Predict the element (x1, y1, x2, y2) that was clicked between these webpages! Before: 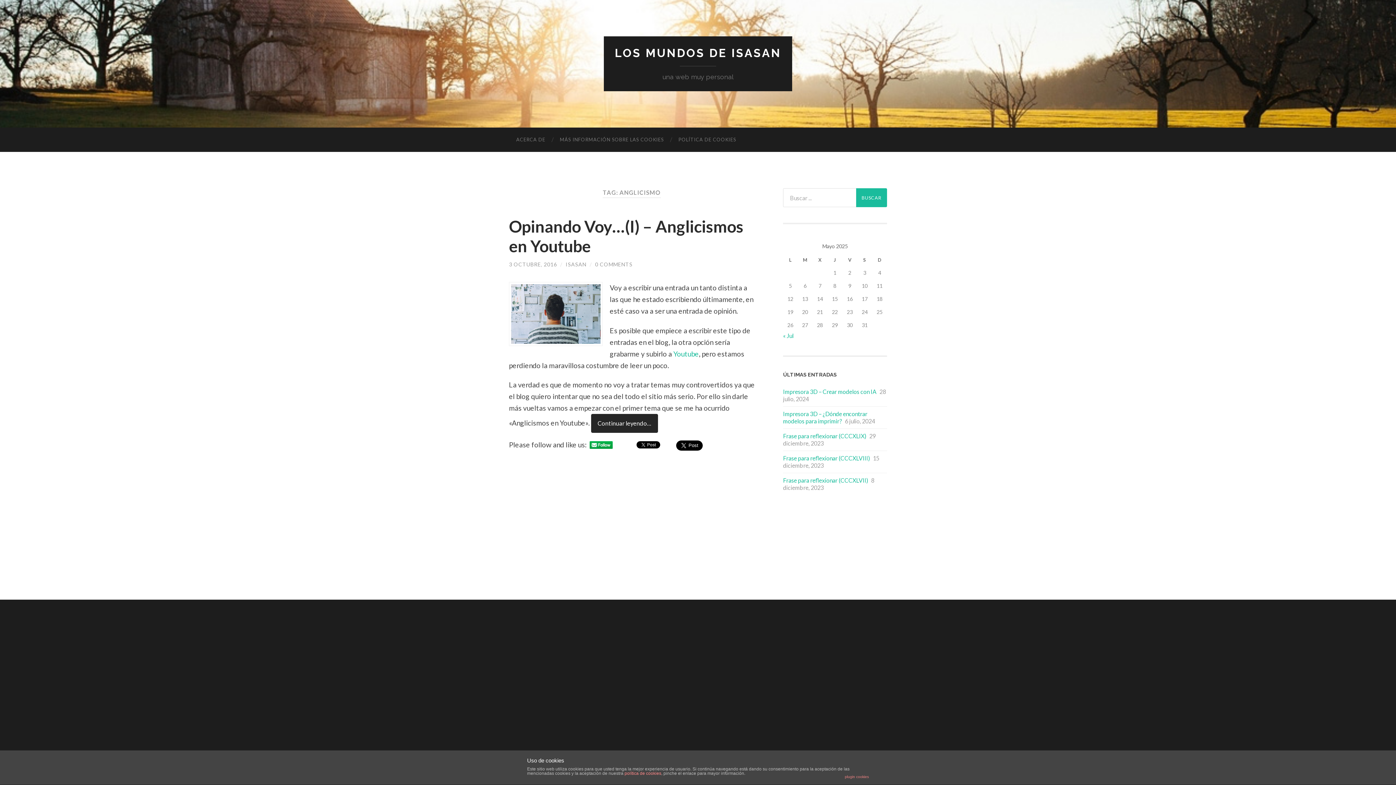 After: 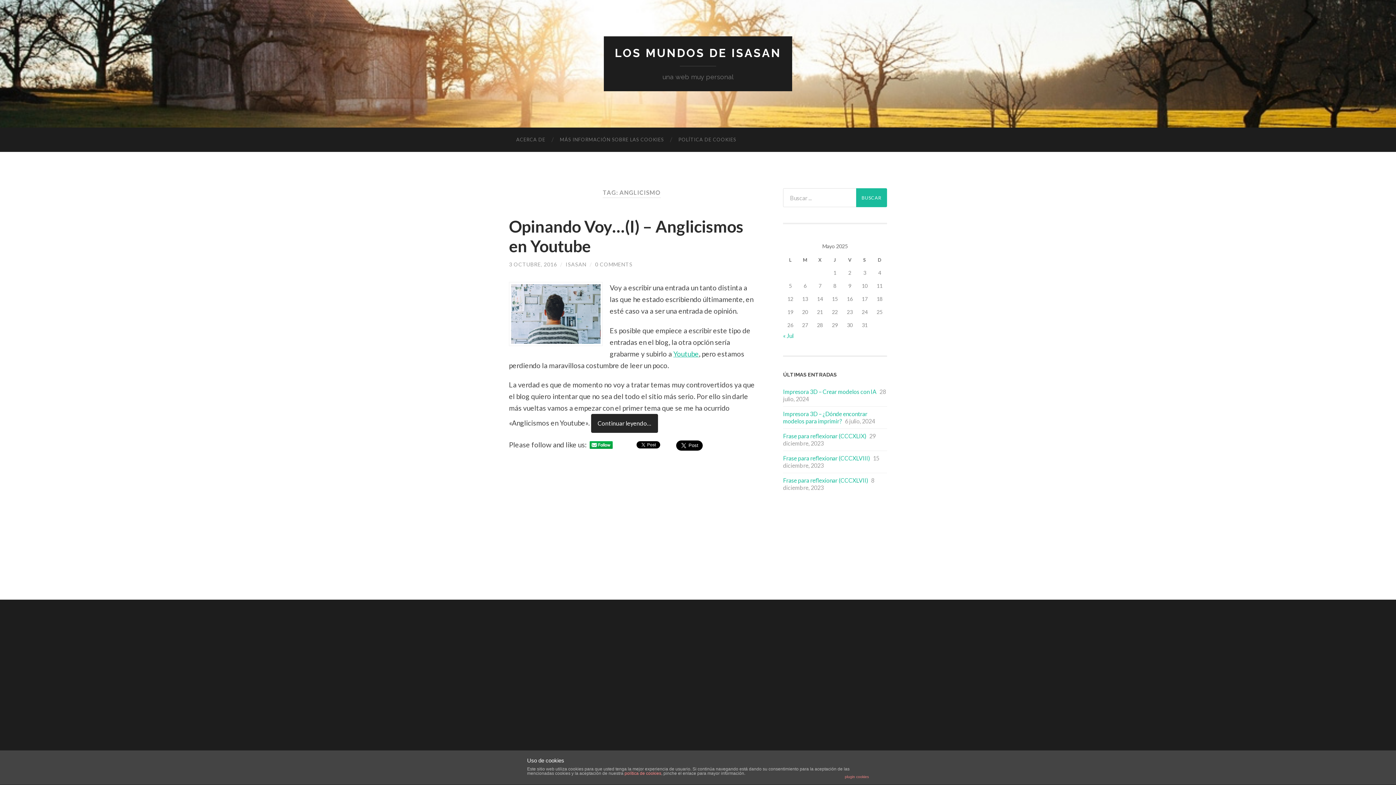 Action: label: Youtube bbox: (673, 349, 699, 358)